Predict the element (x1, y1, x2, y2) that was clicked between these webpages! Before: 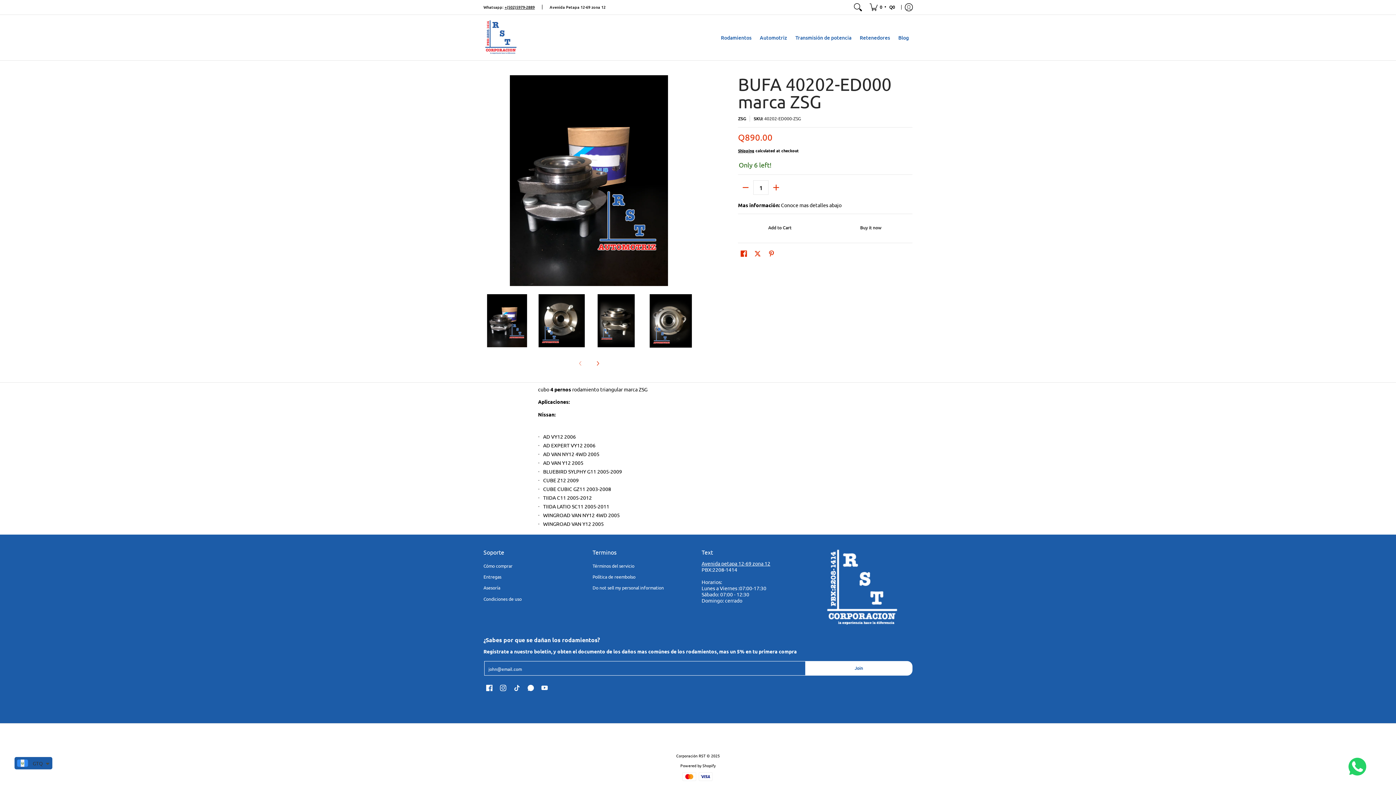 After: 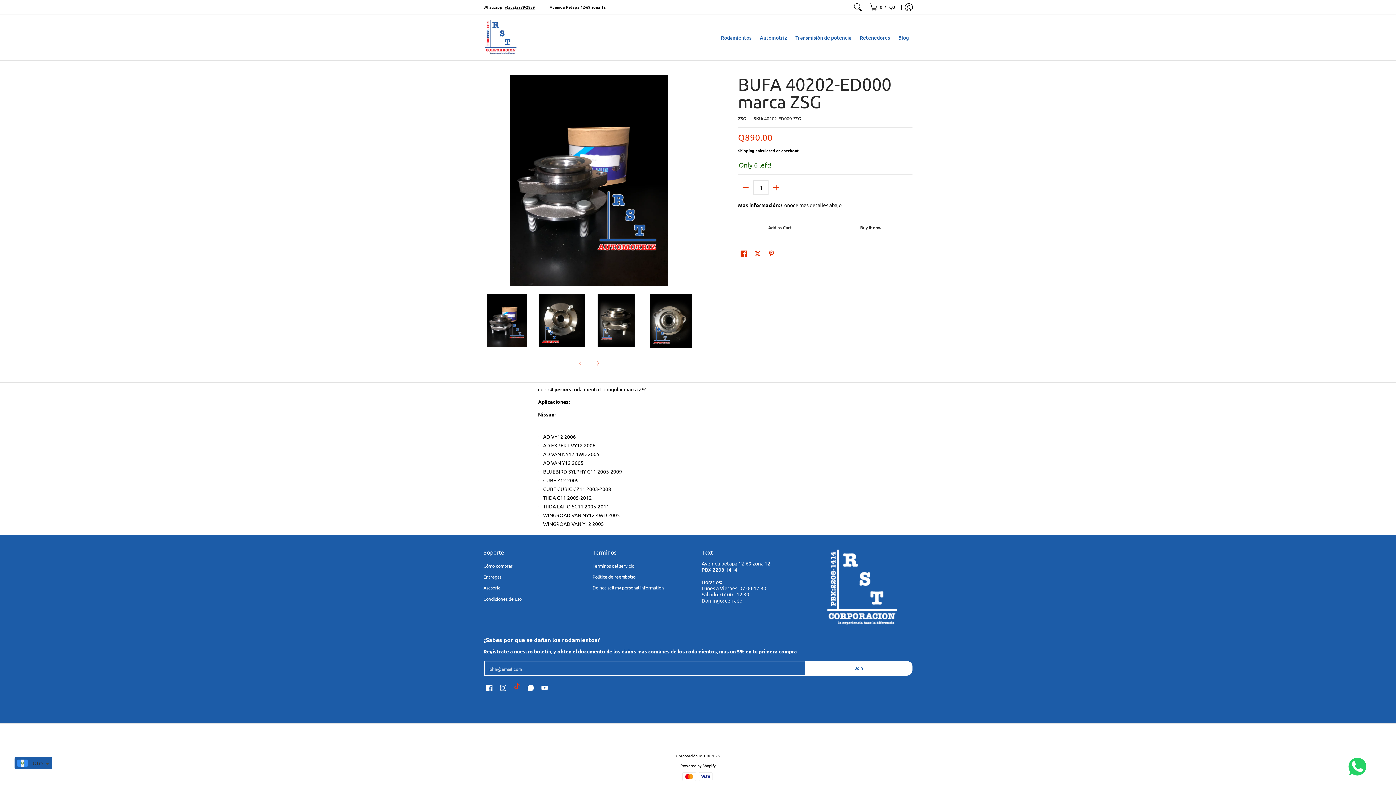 Action: label: See Corporación RST on TikTok bbox: (512, 682, 522, 693)